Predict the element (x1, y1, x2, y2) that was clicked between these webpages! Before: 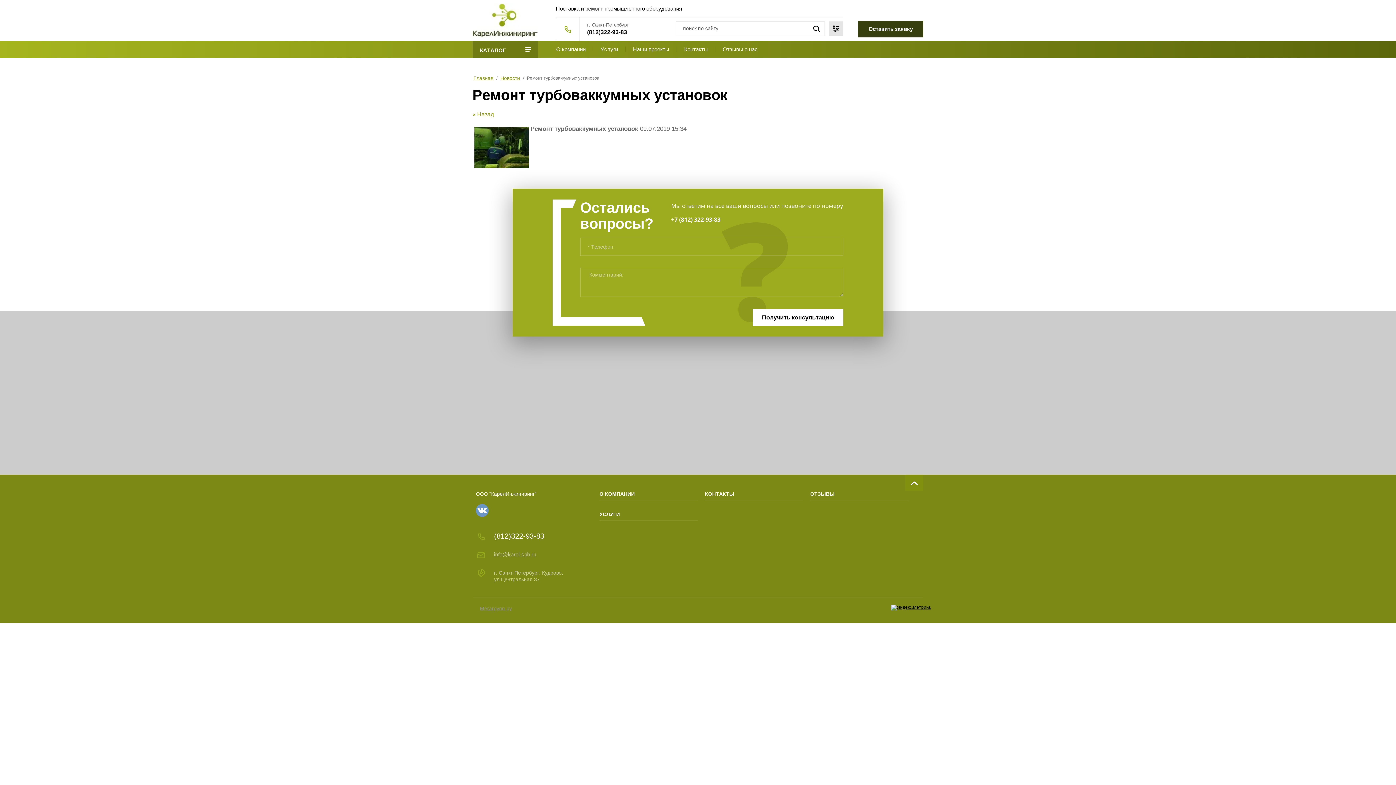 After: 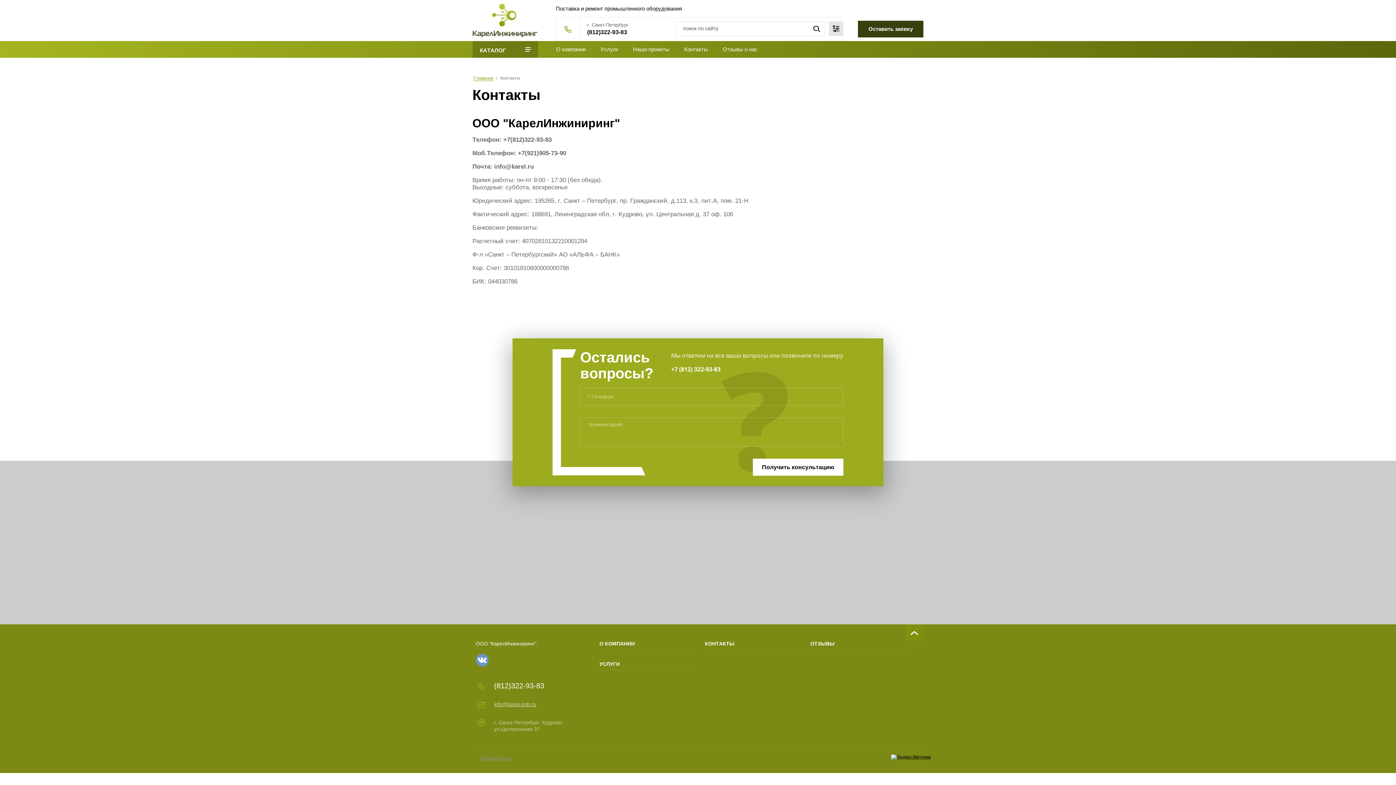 Action: label: Контакты bbox: (677, 41, 715, 57)